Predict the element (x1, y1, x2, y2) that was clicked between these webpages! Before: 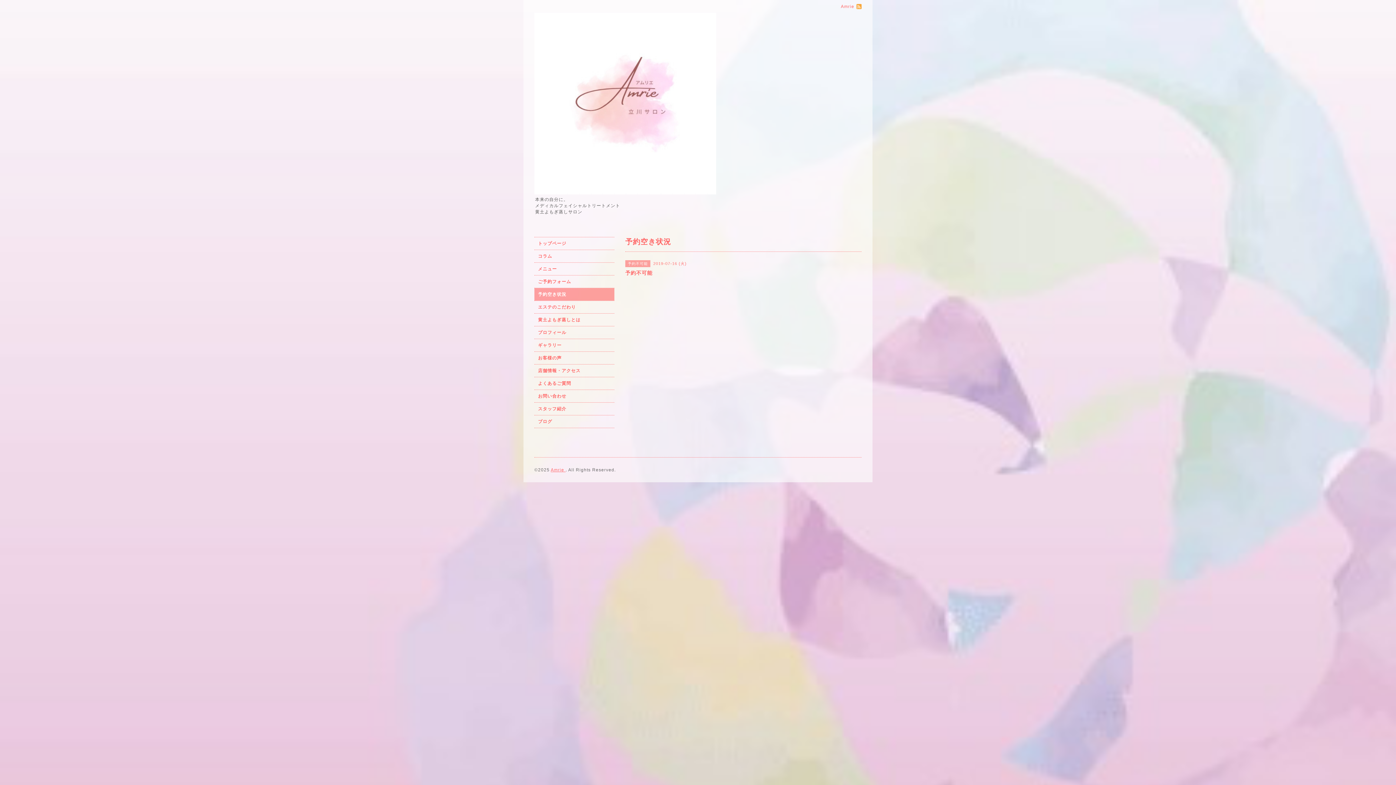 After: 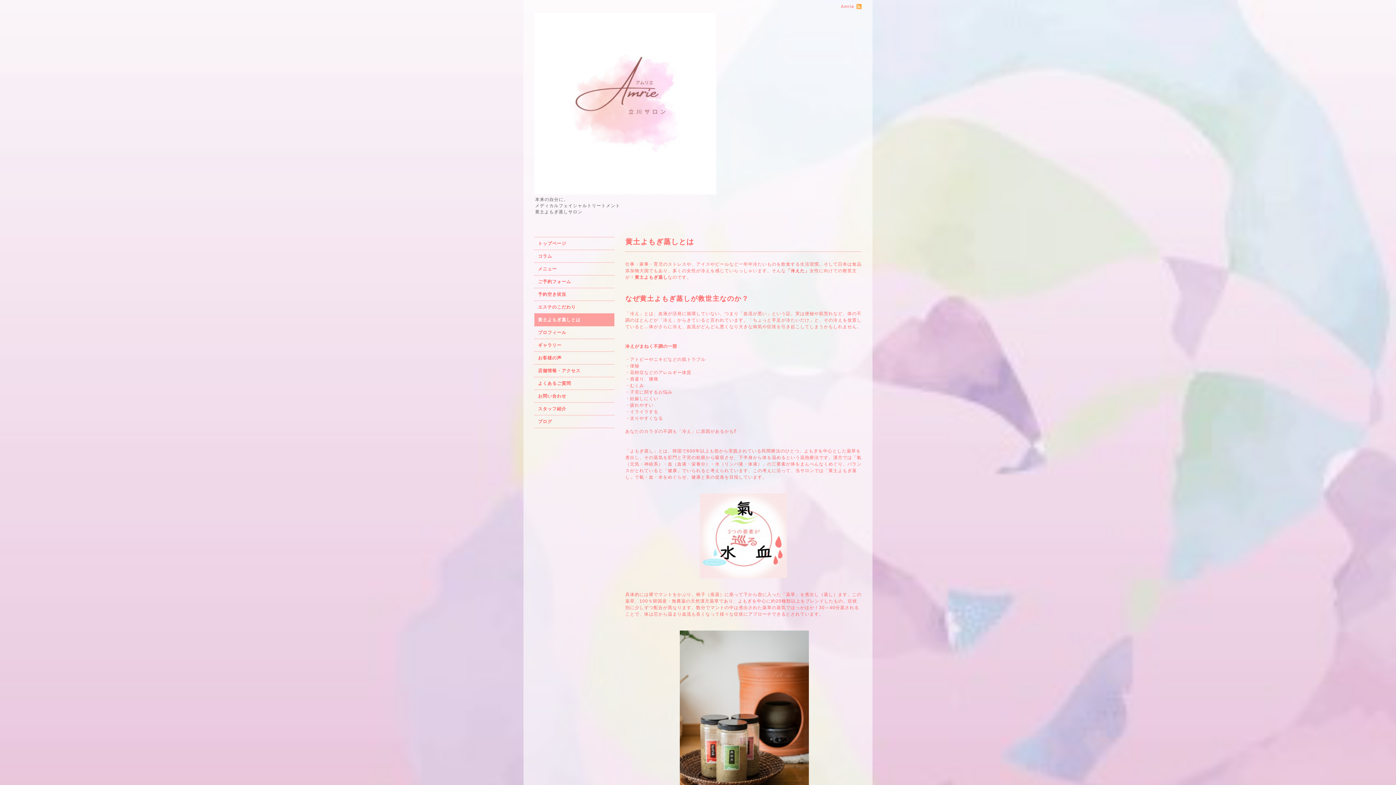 Action: label: 黄土よもぎ蒸しとは bbox: (534, 313, 614, 326)